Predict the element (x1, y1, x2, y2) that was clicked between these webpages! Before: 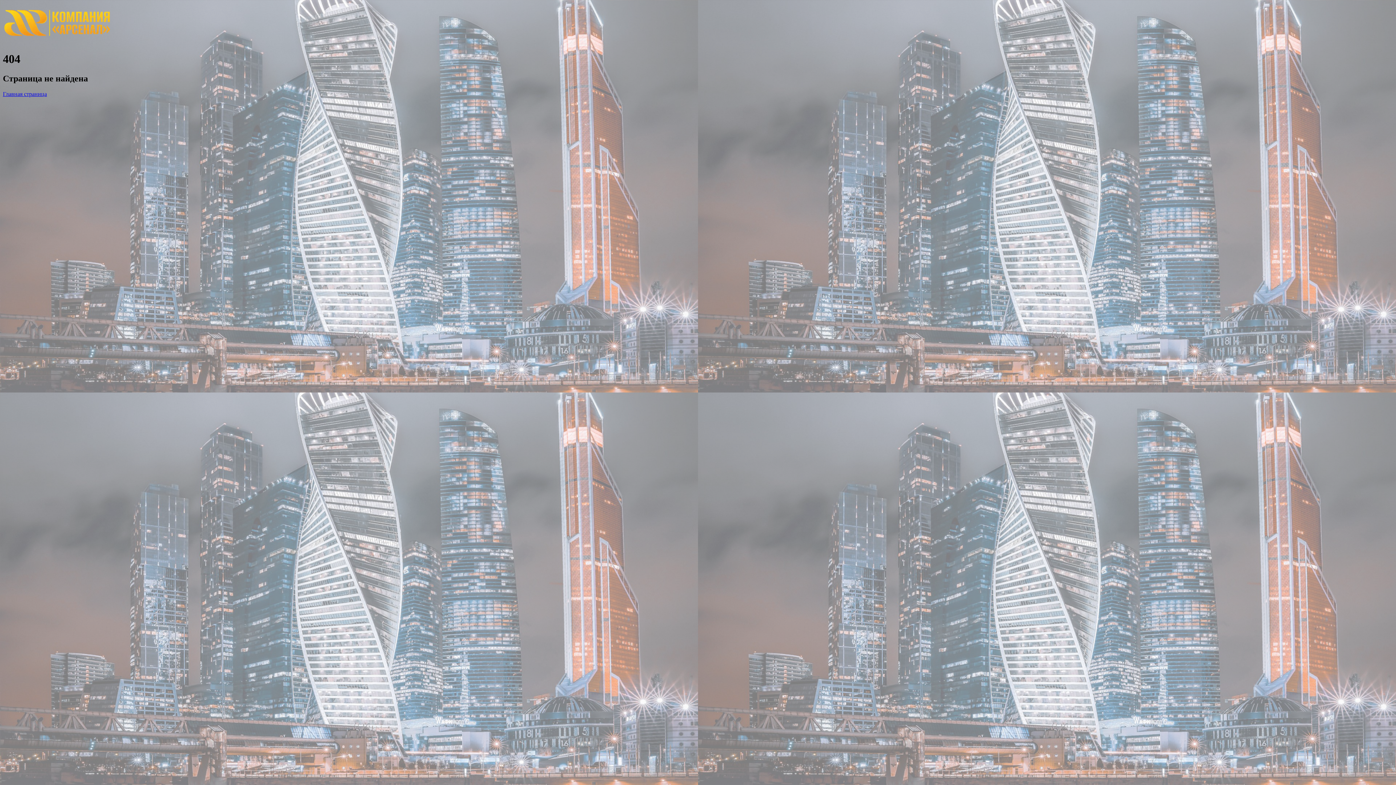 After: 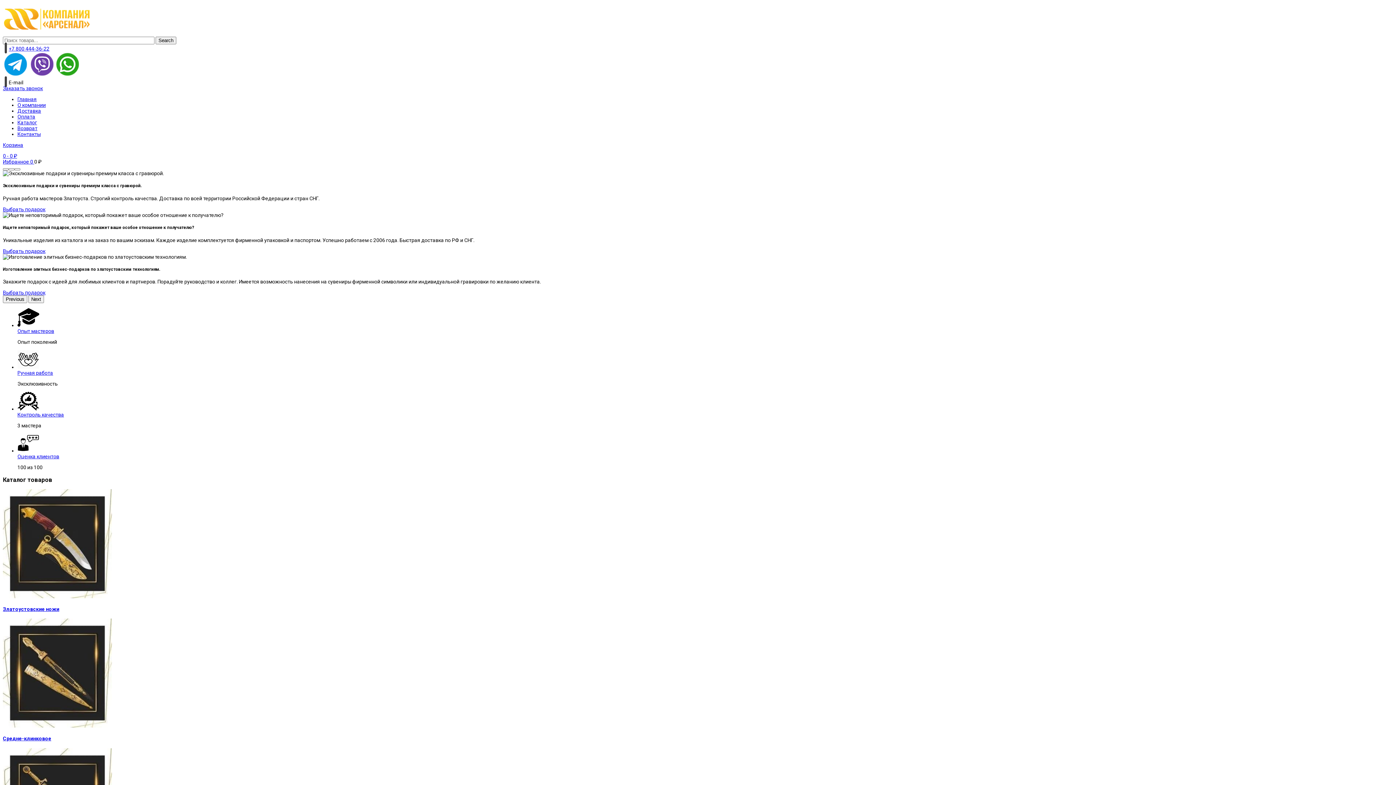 Action: label: Главная страница bbox: (2, 90, 46, 97)